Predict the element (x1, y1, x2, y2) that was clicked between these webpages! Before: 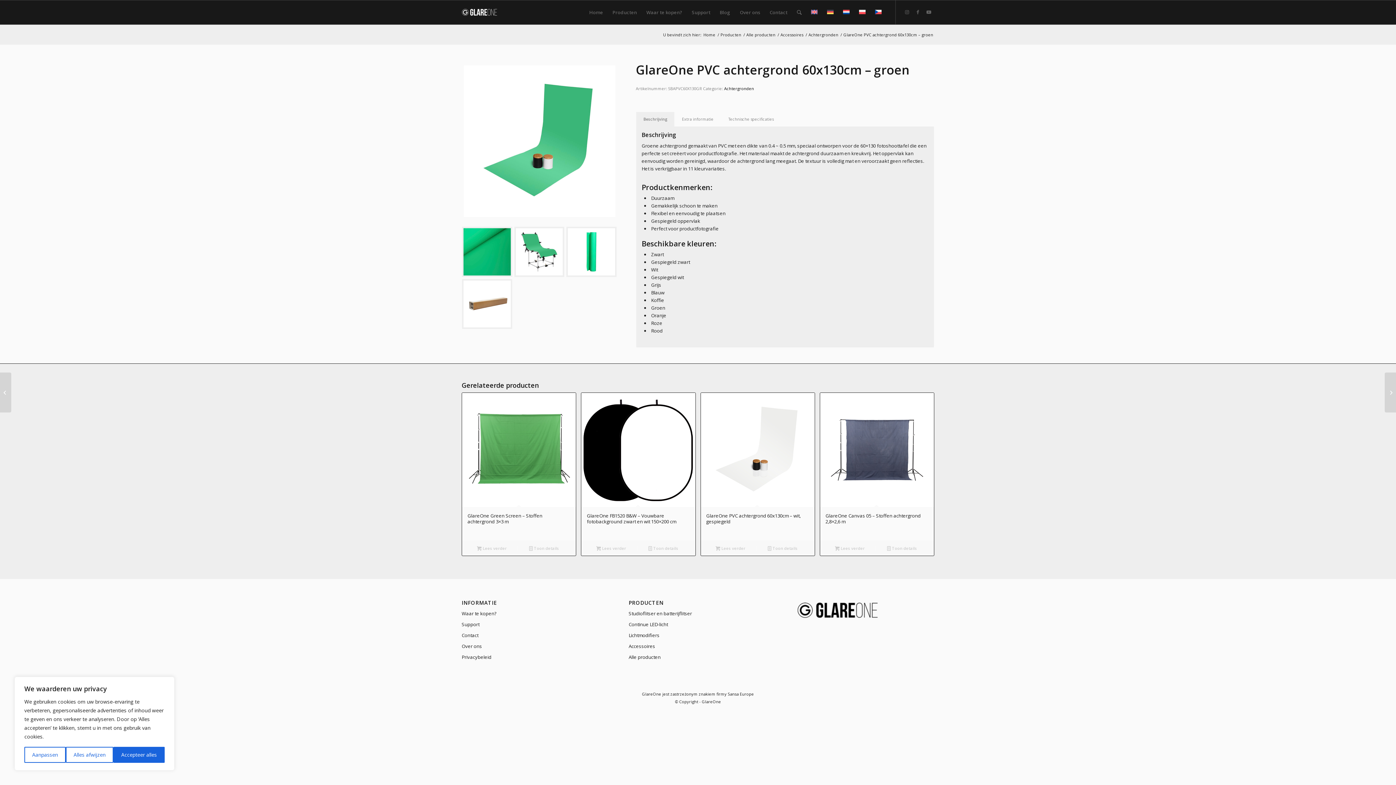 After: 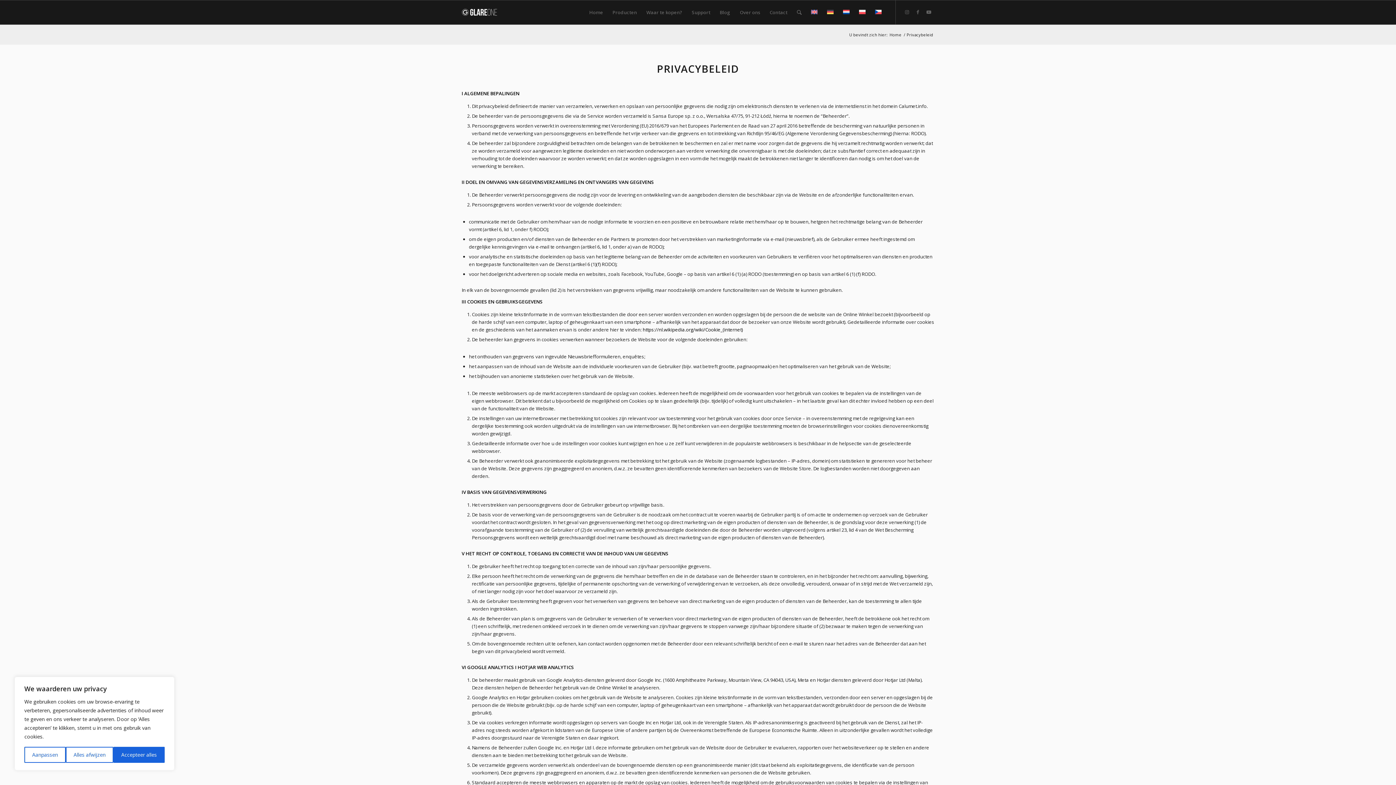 Action: label: Privacybeleid bbox: (461, 652, 600, 663)